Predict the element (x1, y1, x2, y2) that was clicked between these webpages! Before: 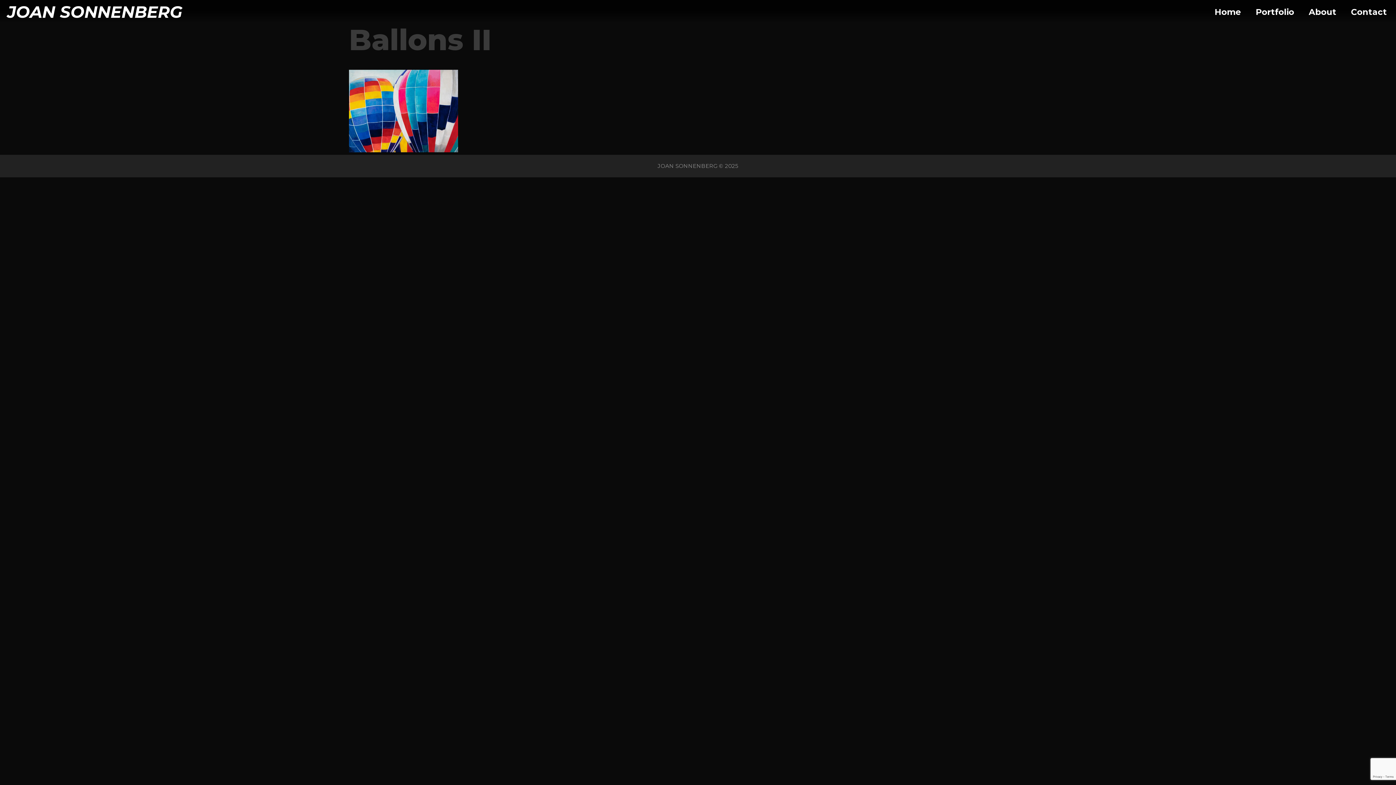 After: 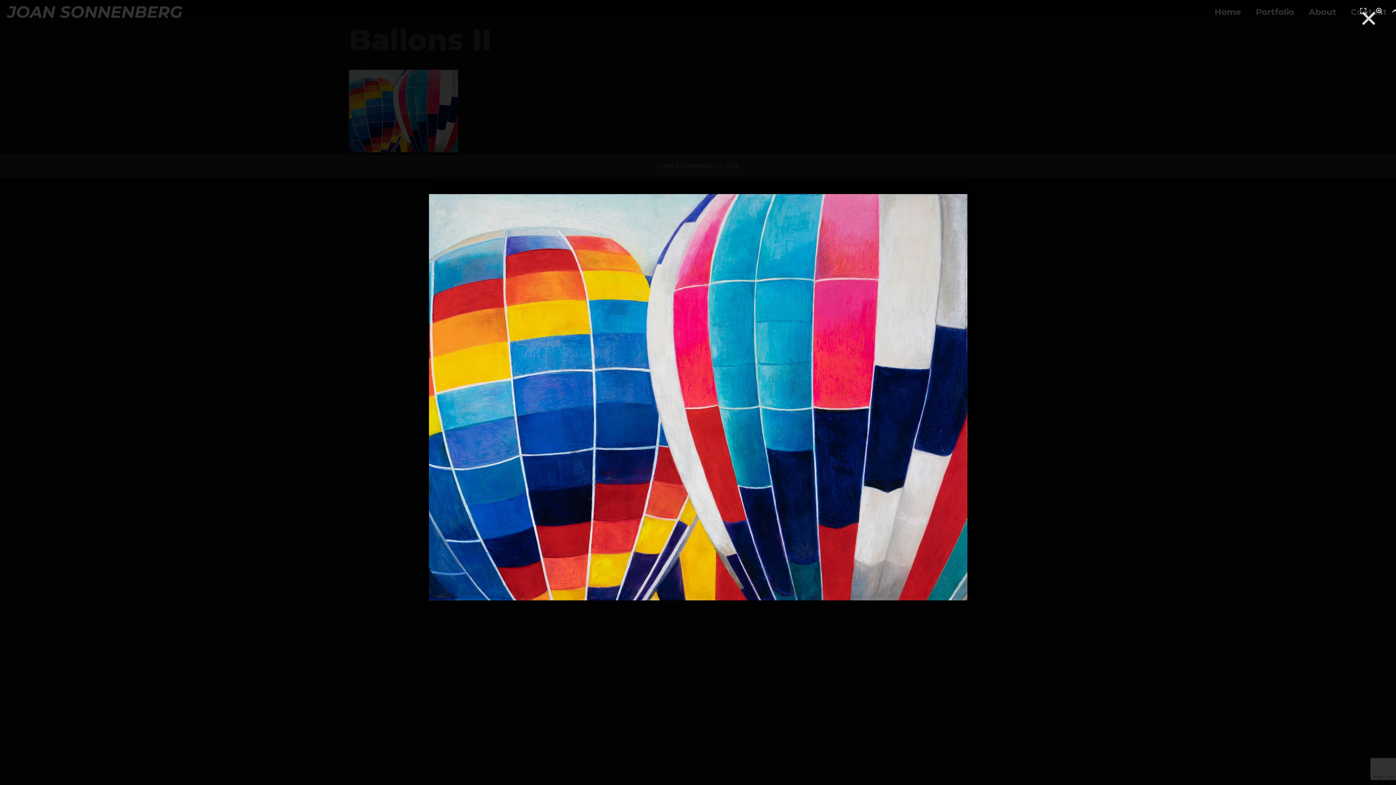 Action: bbox: (349, 146, 458, 153)